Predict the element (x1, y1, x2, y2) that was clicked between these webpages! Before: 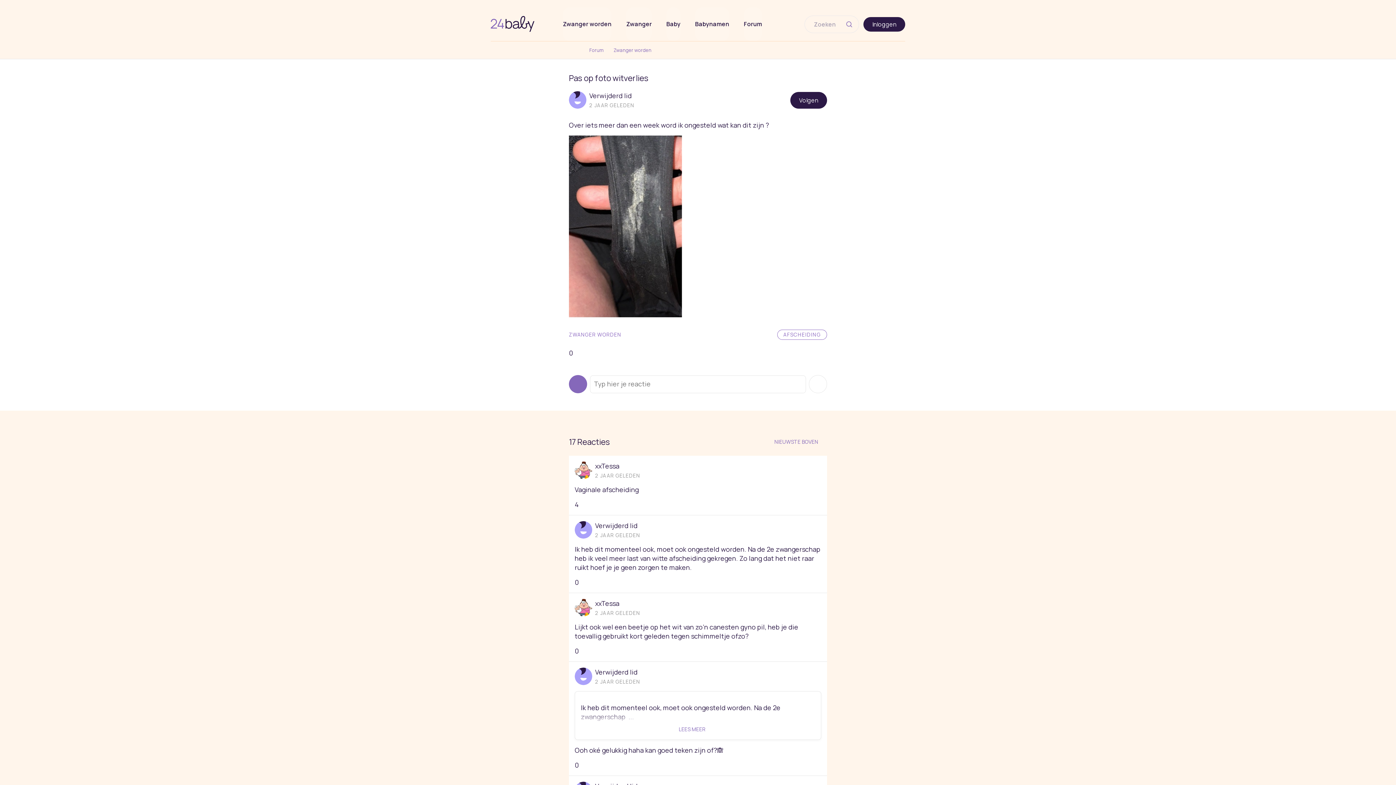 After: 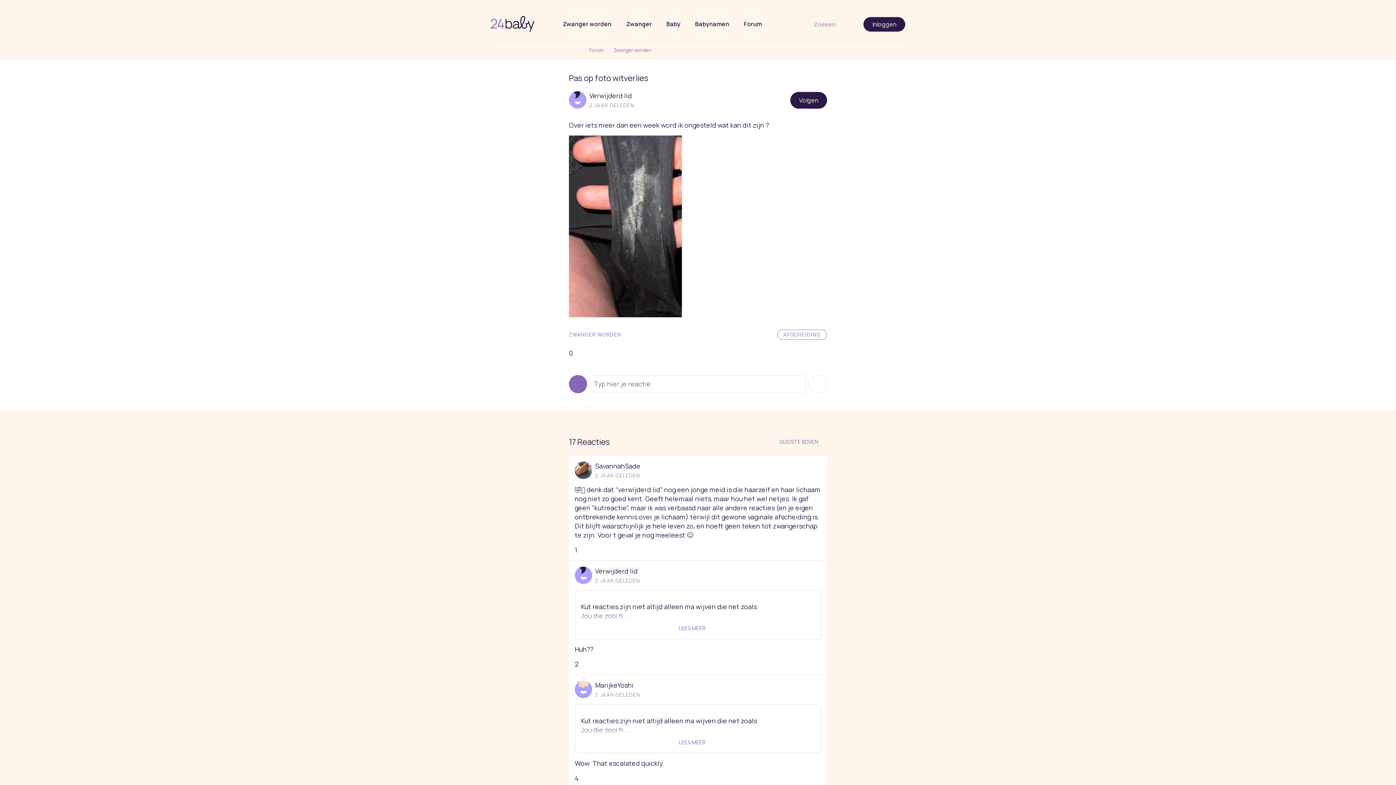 Action: bbox: (765, 434, 827, 450) label: NIEUWSTE BOVEN